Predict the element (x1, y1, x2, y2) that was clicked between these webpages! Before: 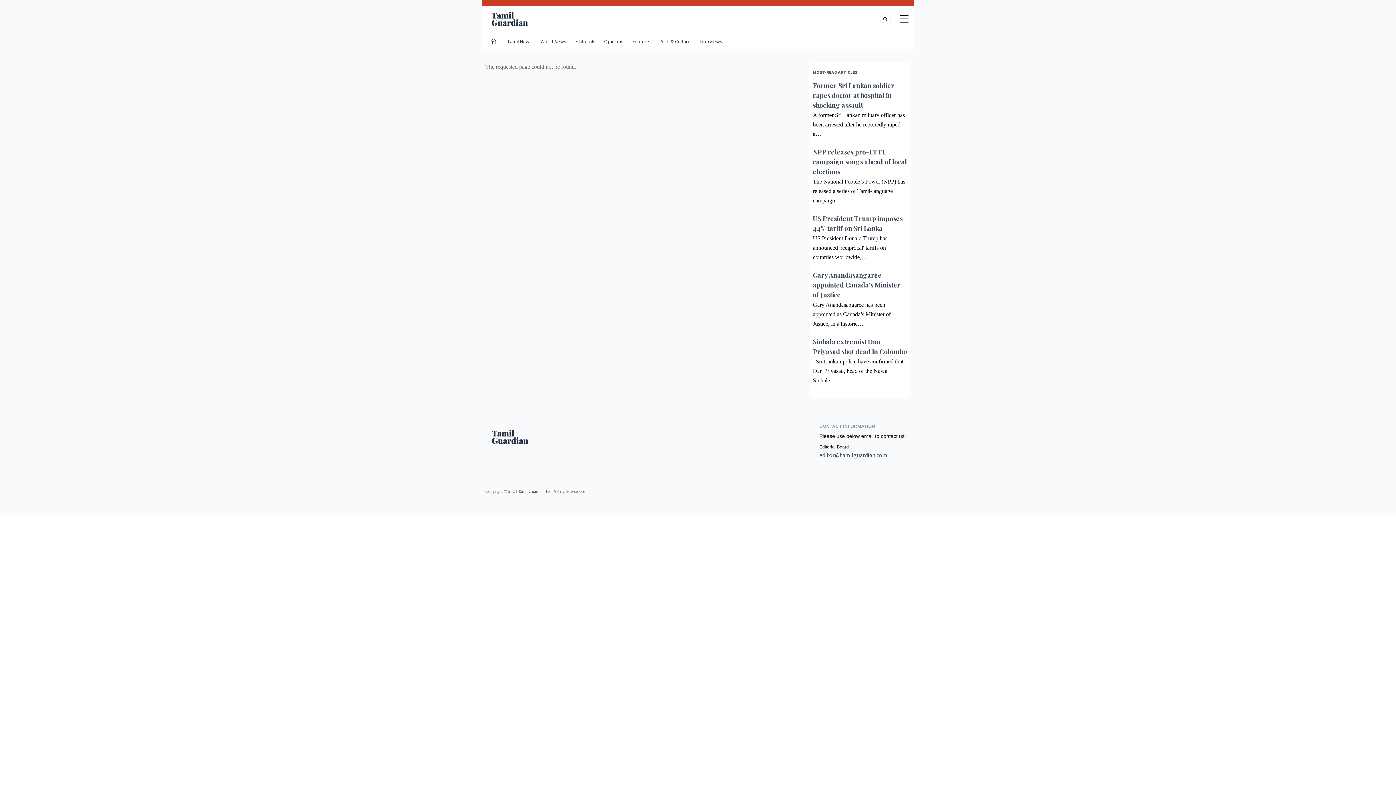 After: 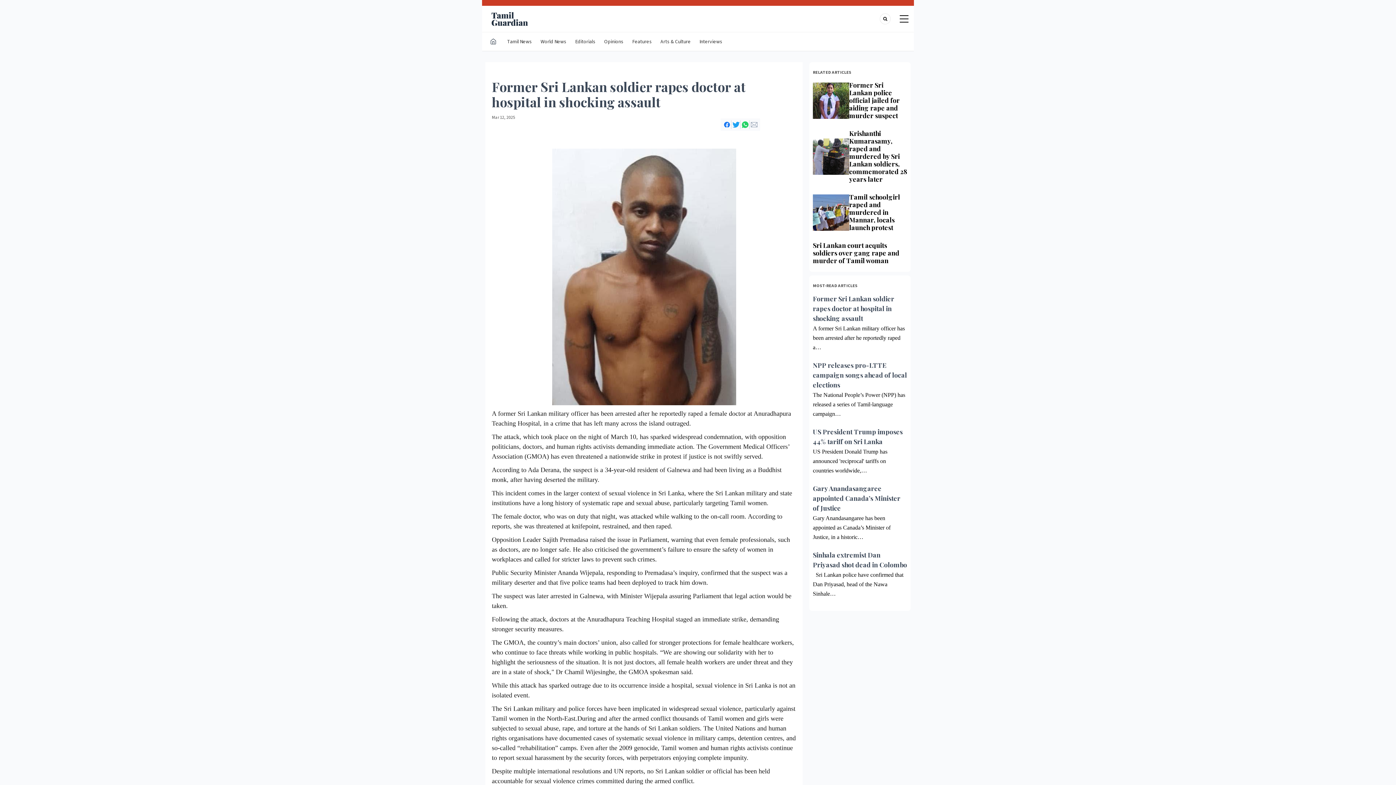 Action: bbox: (813, 81, 894, 109) label: Former Sri Lankan soldier rapes doctor at hospital in shocking assault